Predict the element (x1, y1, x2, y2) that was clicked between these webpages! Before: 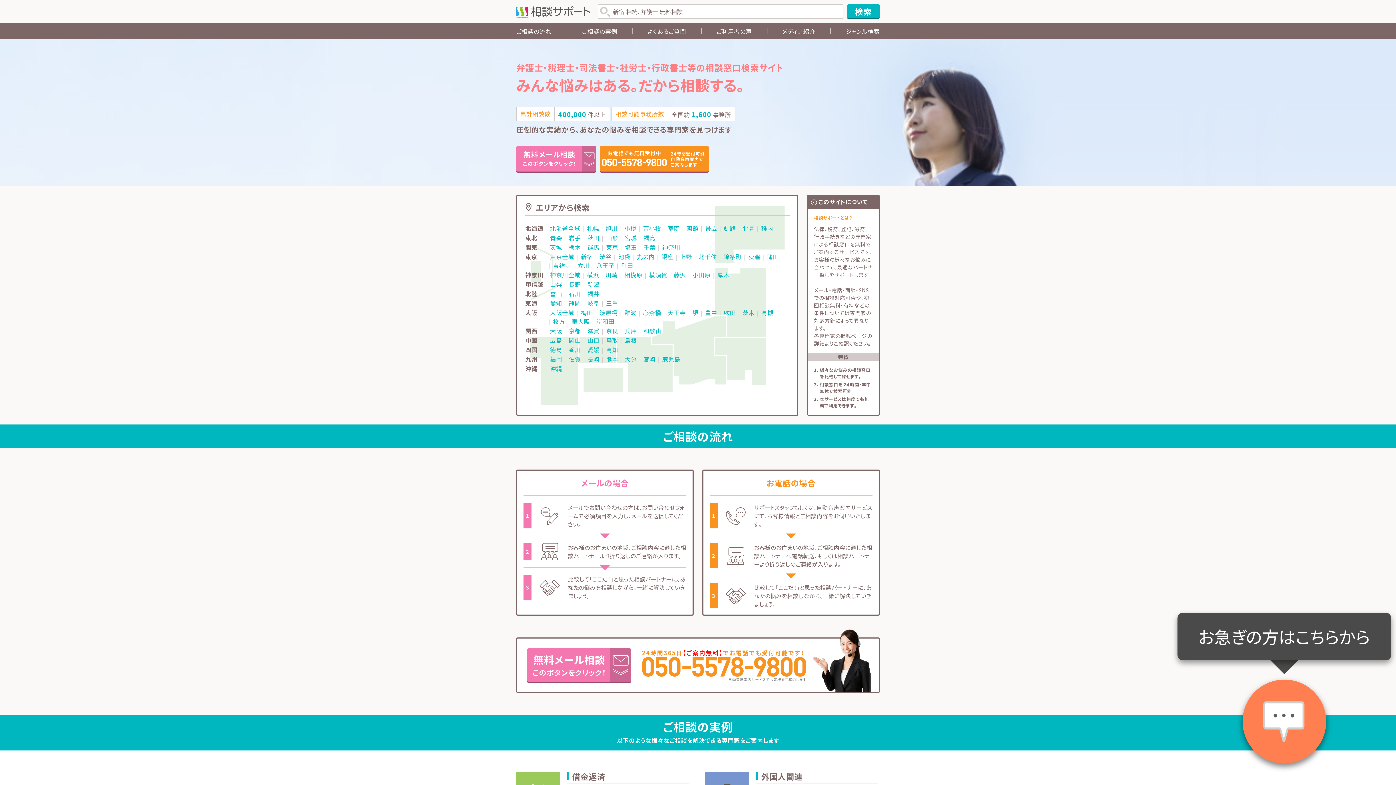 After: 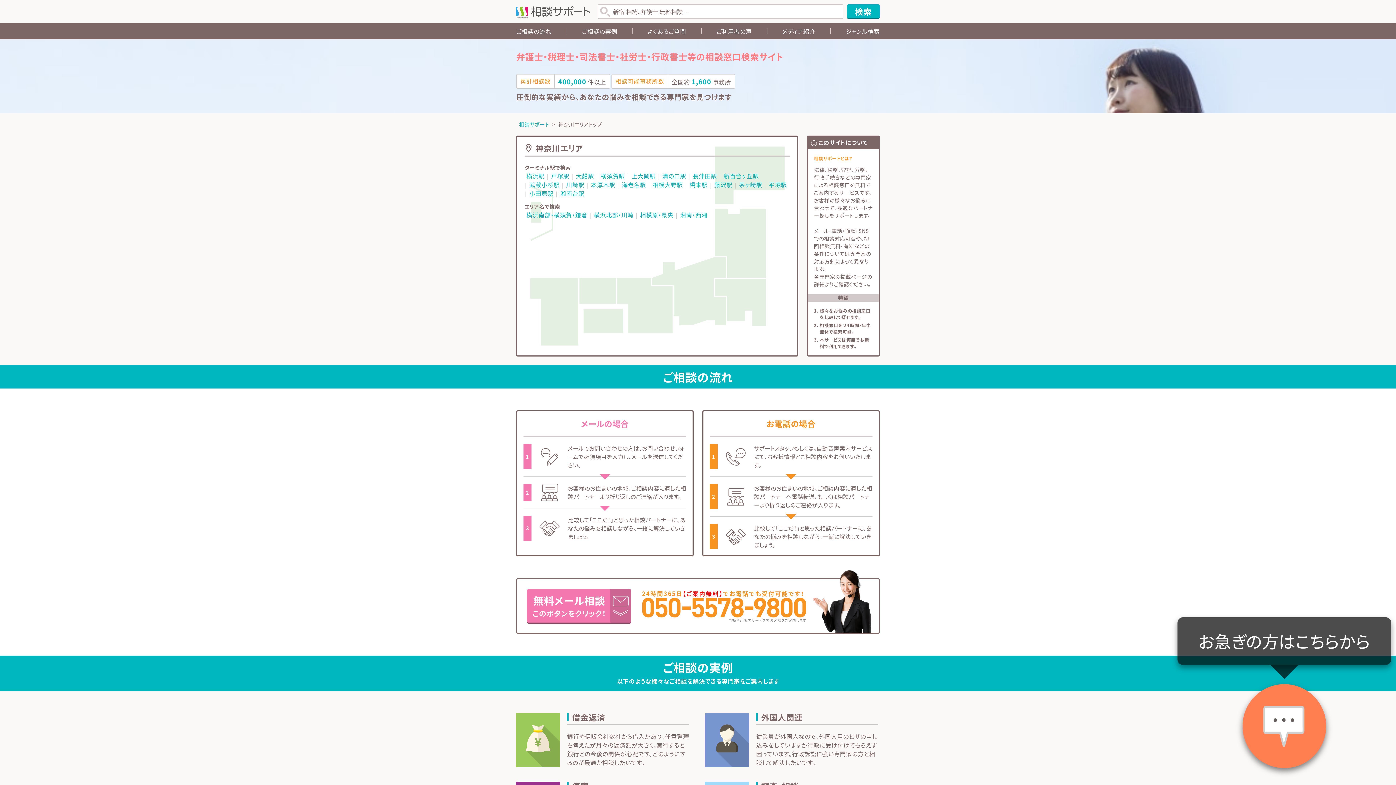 Action: bbox: (660, 242, 682, 251) label: 神奈川